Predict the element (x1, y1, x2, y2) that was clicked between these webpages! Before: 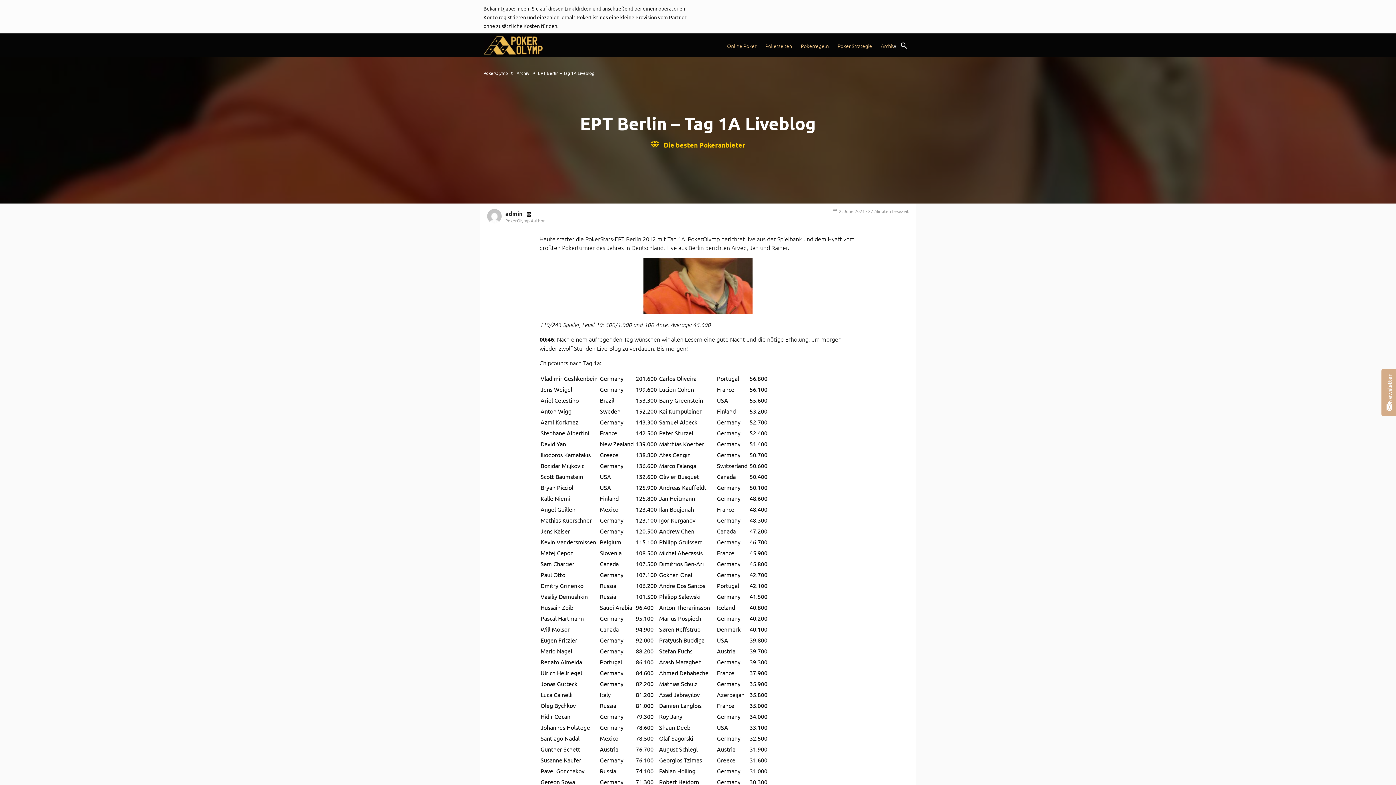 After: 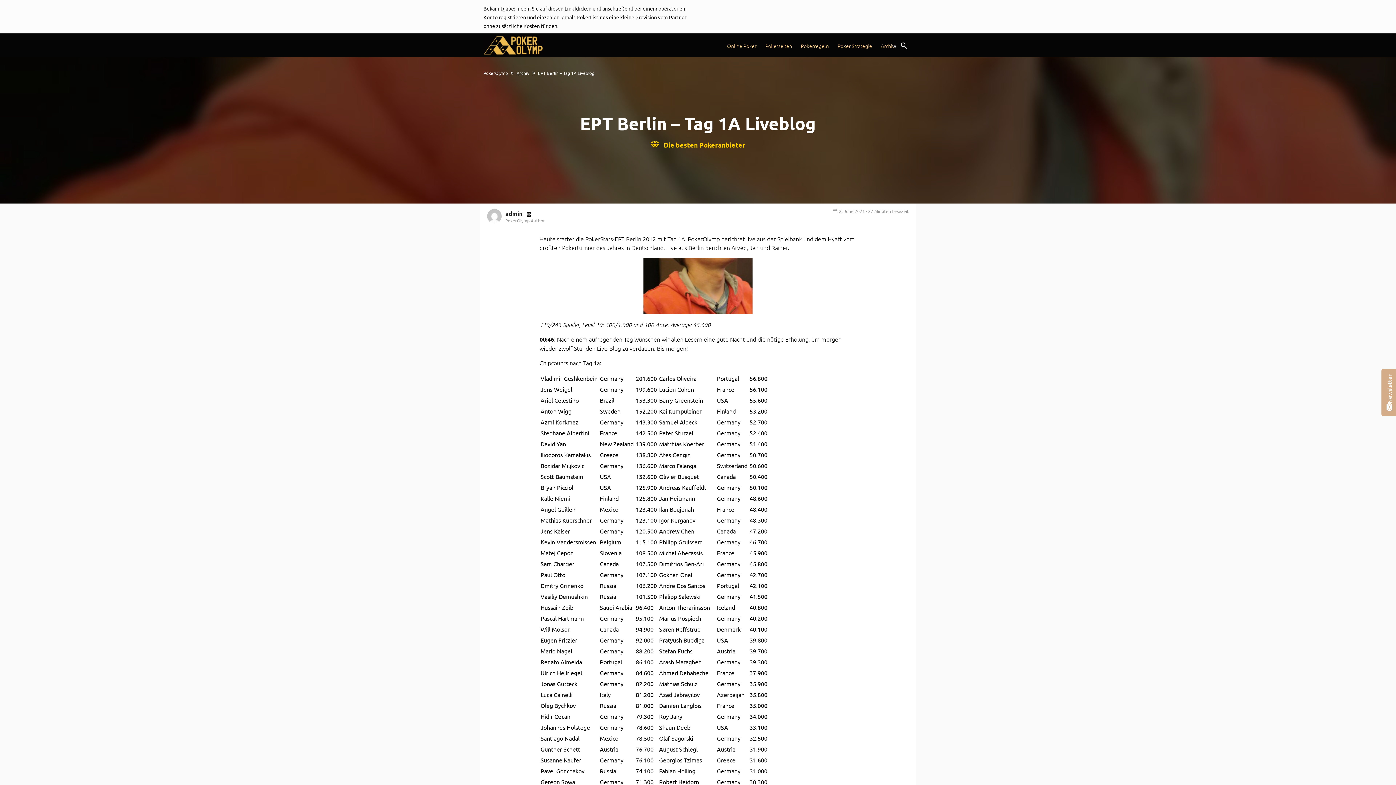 Action: bbox: (526, 209, 531, 217)